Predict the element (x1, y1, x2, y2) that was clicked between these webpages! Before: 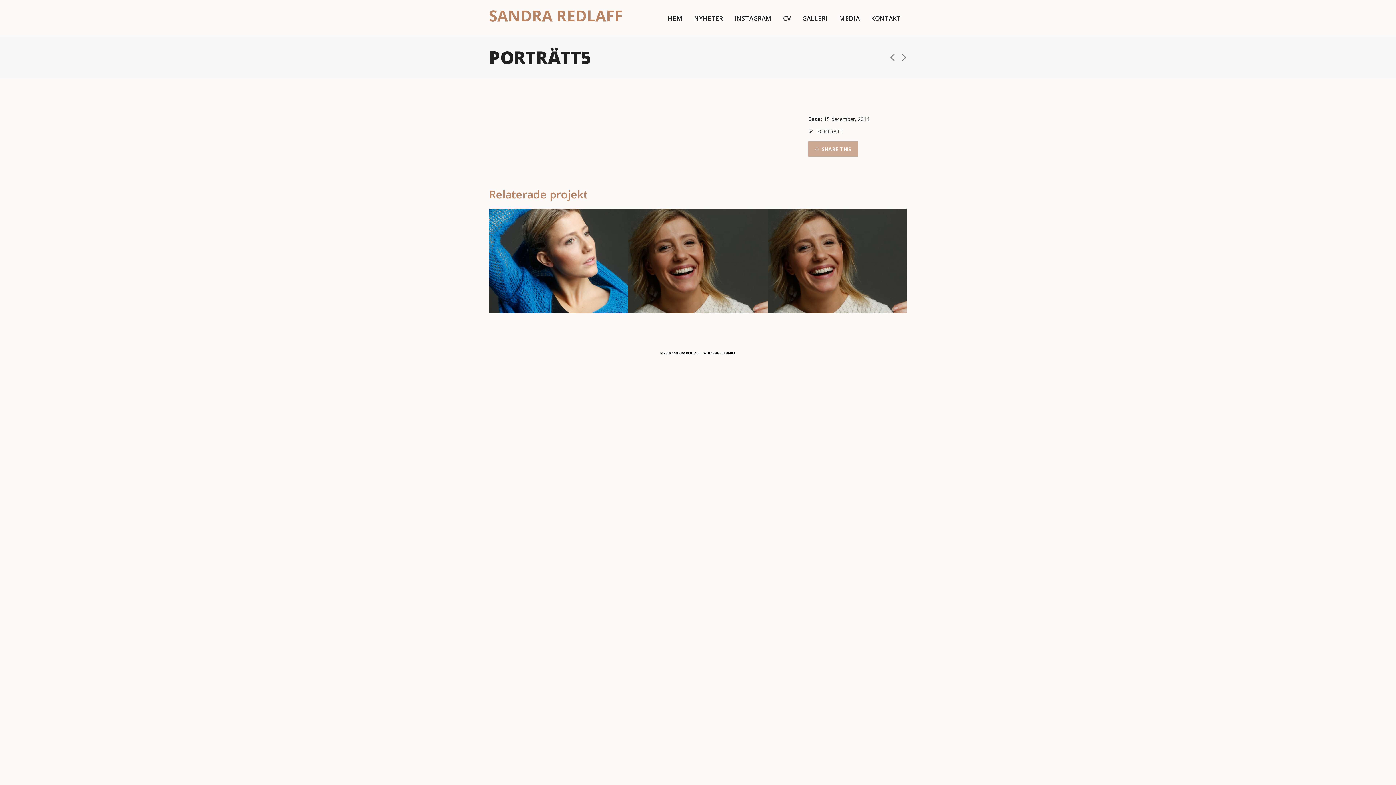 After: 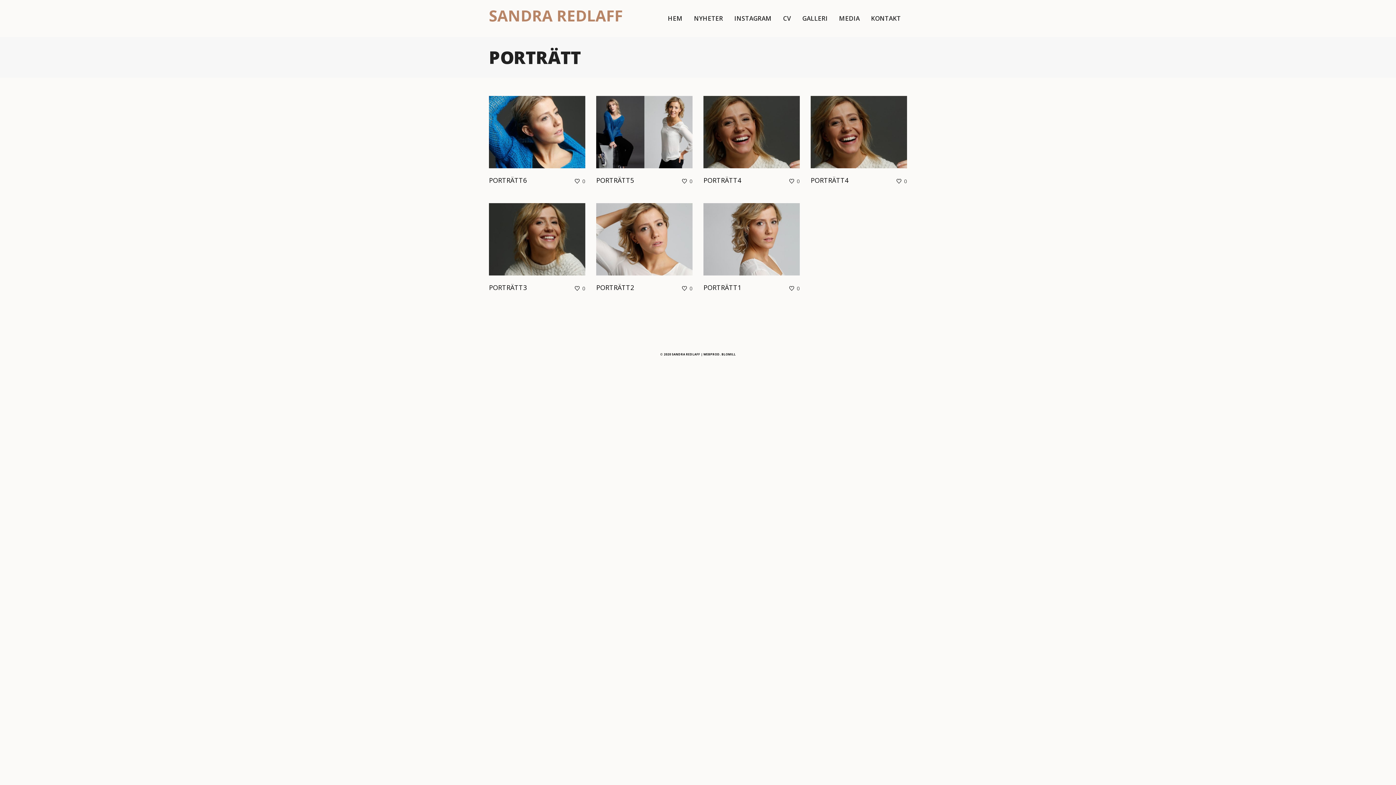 Action: label: PORTRÄTT bbox: (808, 126, 907, 137)